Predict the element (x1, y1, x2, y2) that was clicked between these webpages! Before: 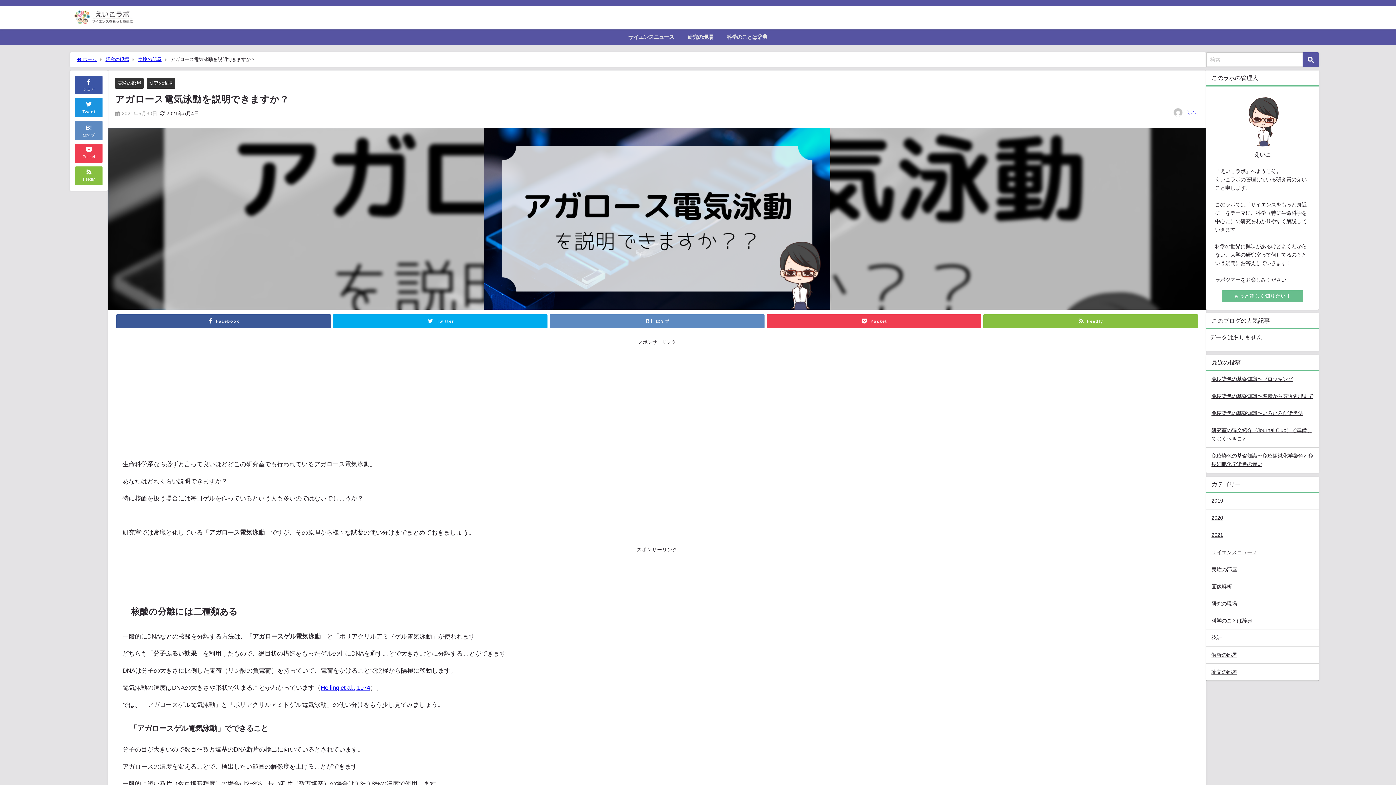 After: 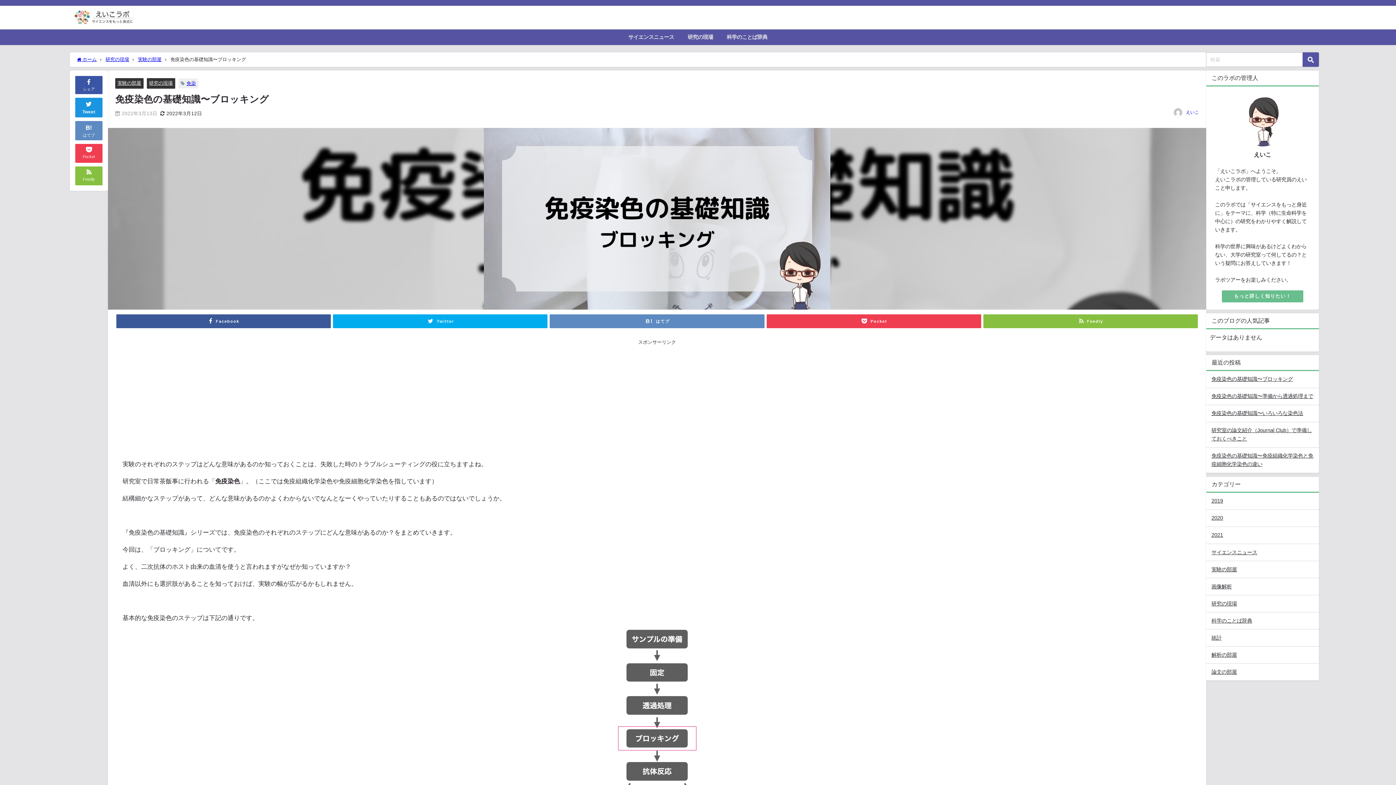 Action: bbox: (1211, 376, 1293, 381) label: 免疫染色の基礎知識〜ブロッキング